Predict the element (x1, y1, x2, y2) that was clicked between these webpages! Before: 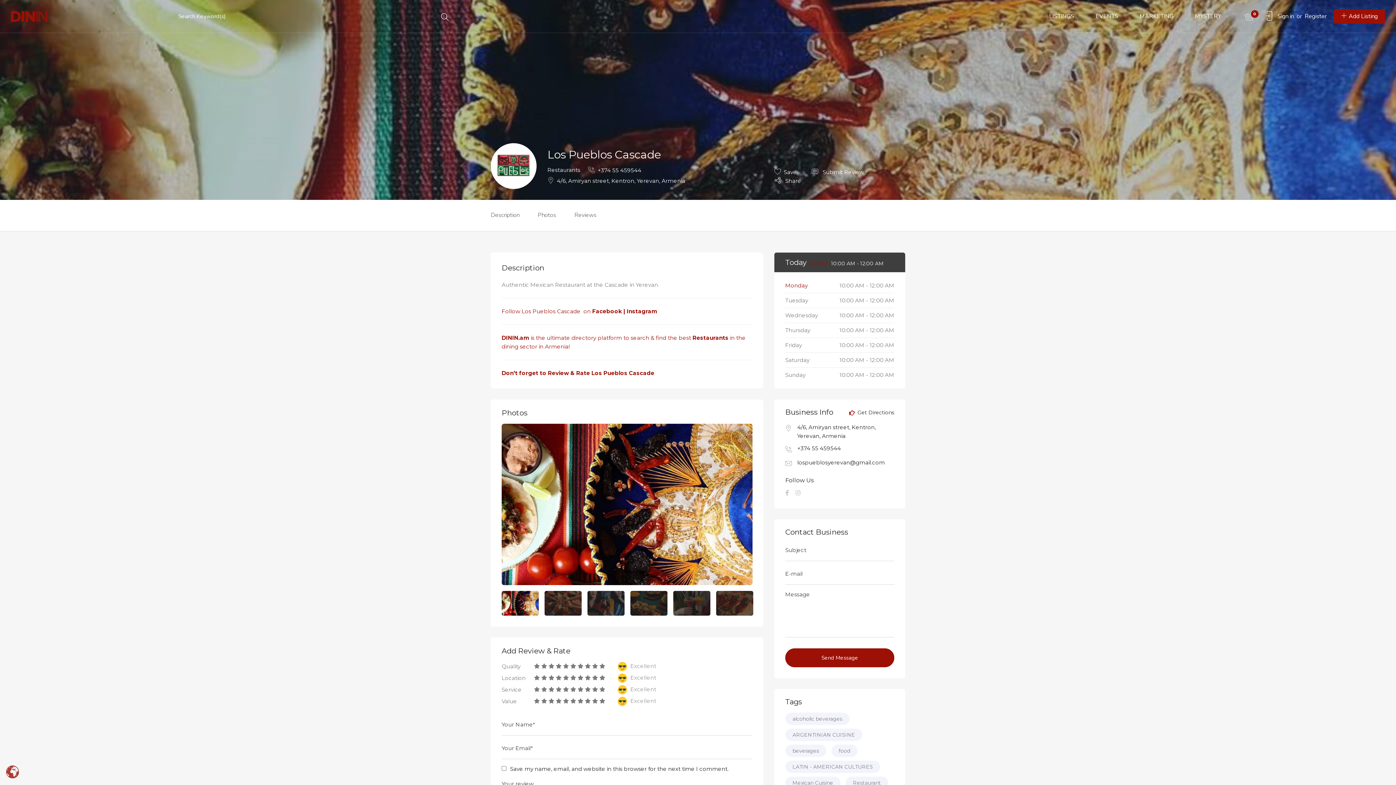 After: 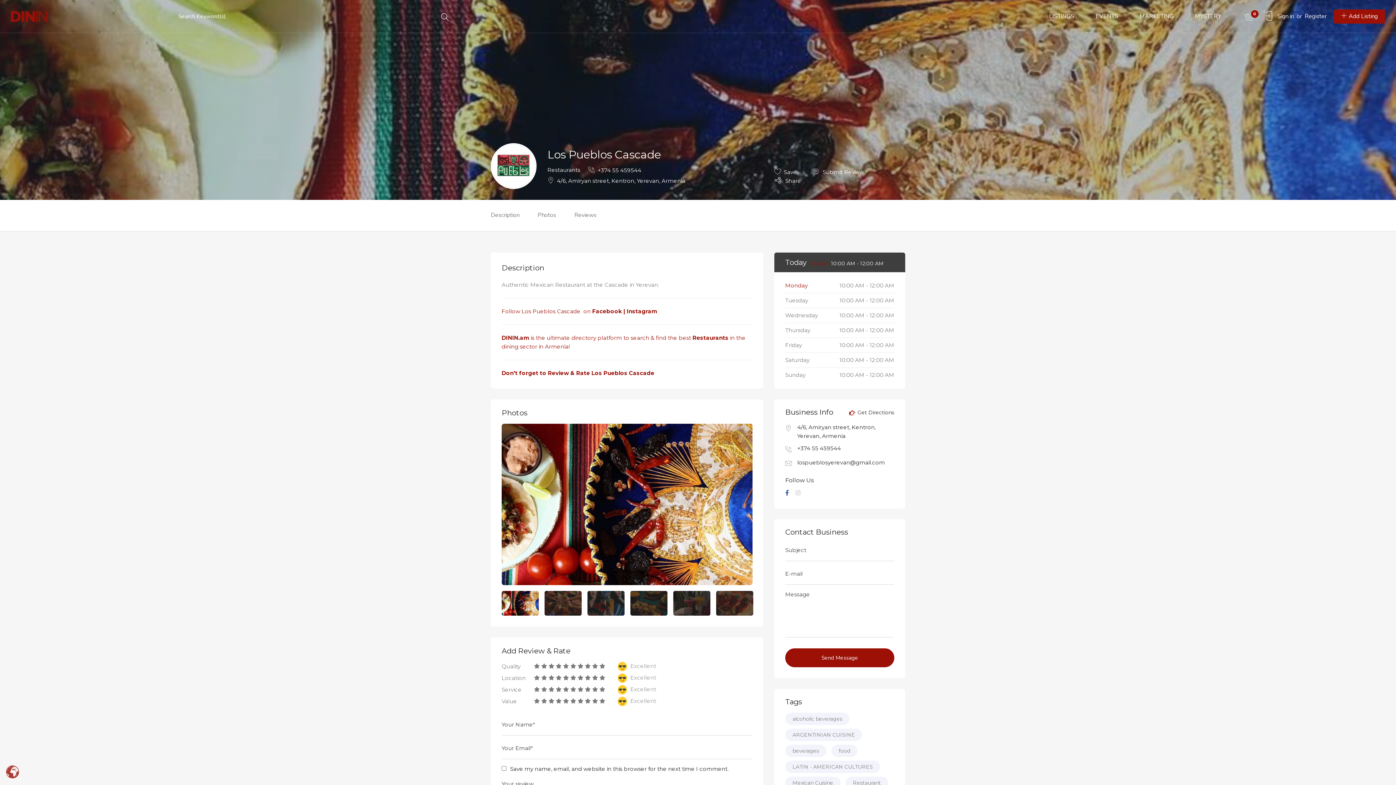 Action: bbox: (785, 489, 789, 496)